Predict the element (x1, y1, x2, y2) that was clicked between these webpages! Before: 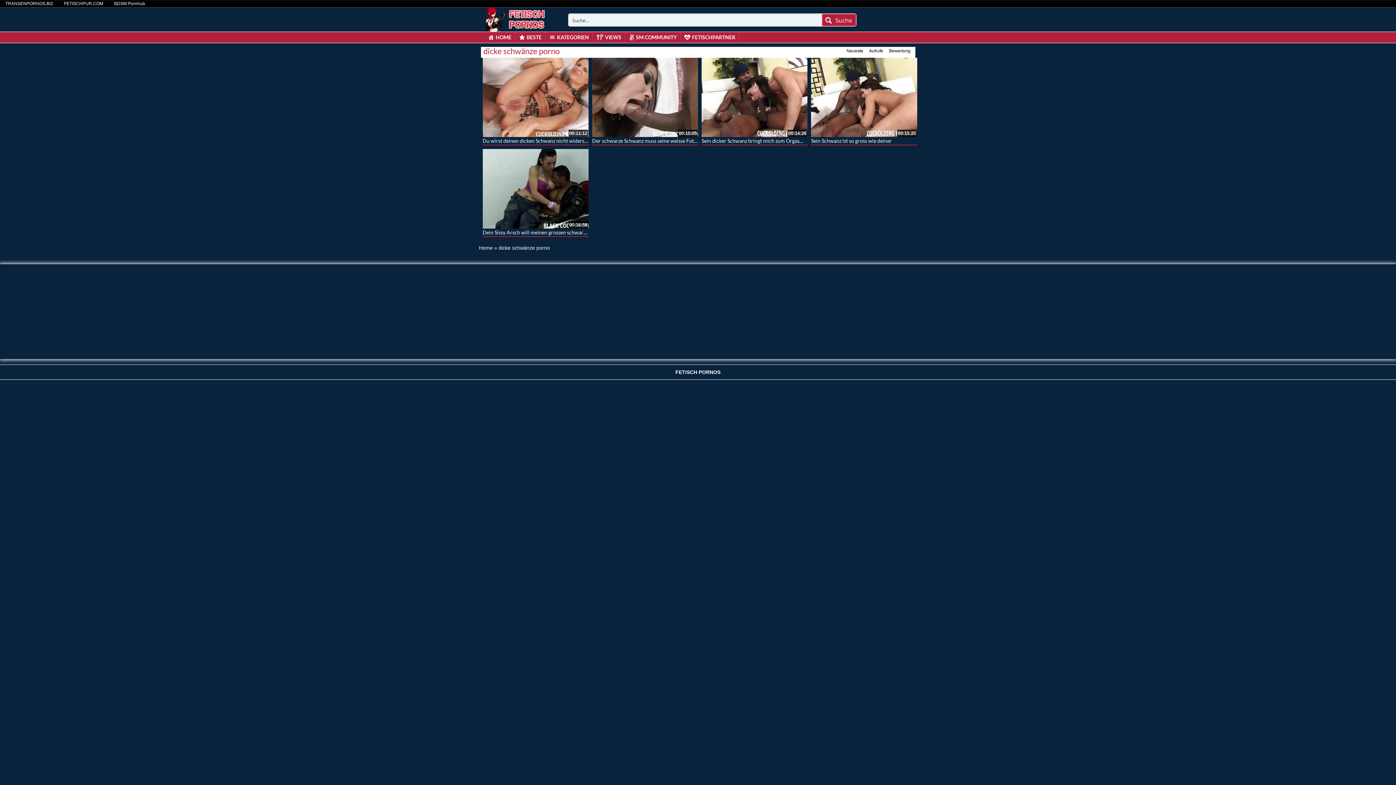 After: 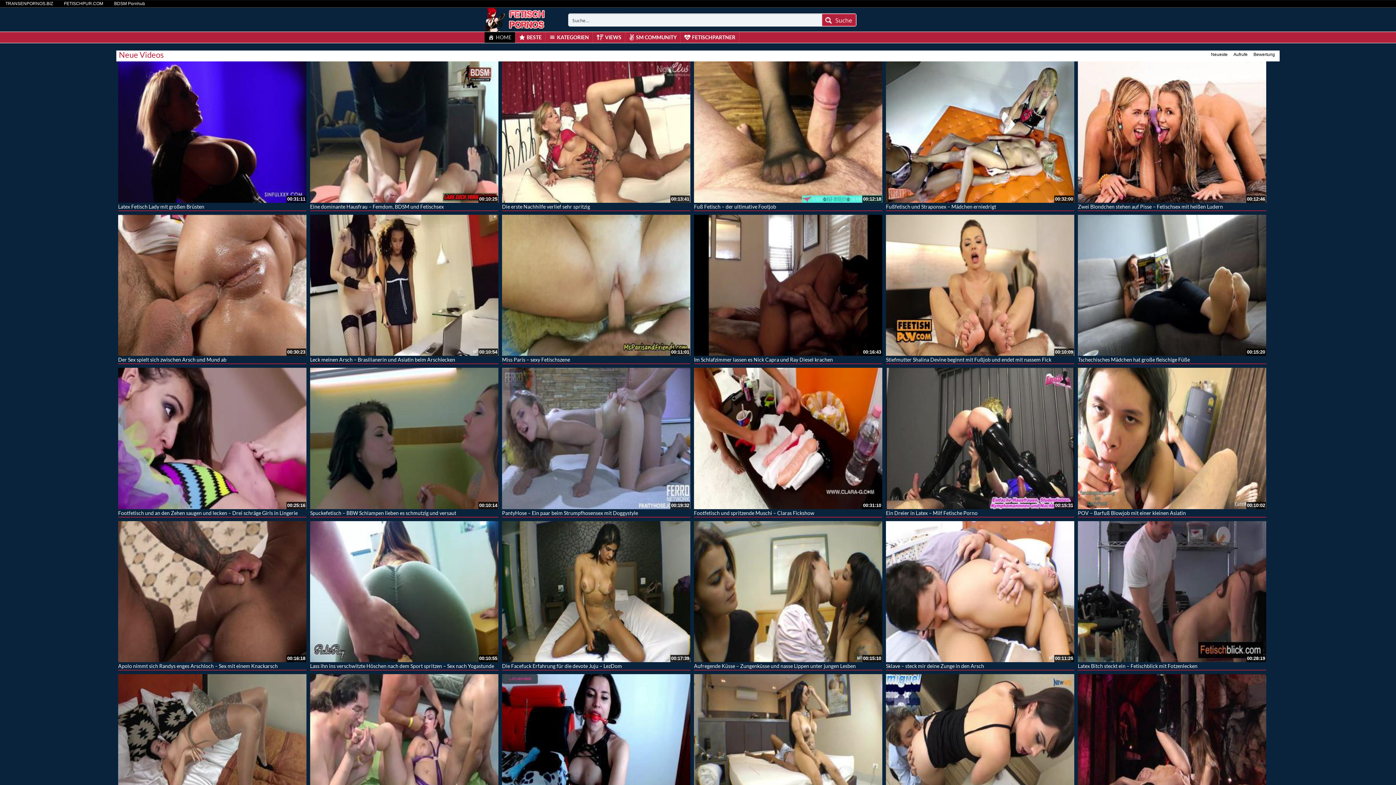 Action: bbox: (480, 16, 548, 22)